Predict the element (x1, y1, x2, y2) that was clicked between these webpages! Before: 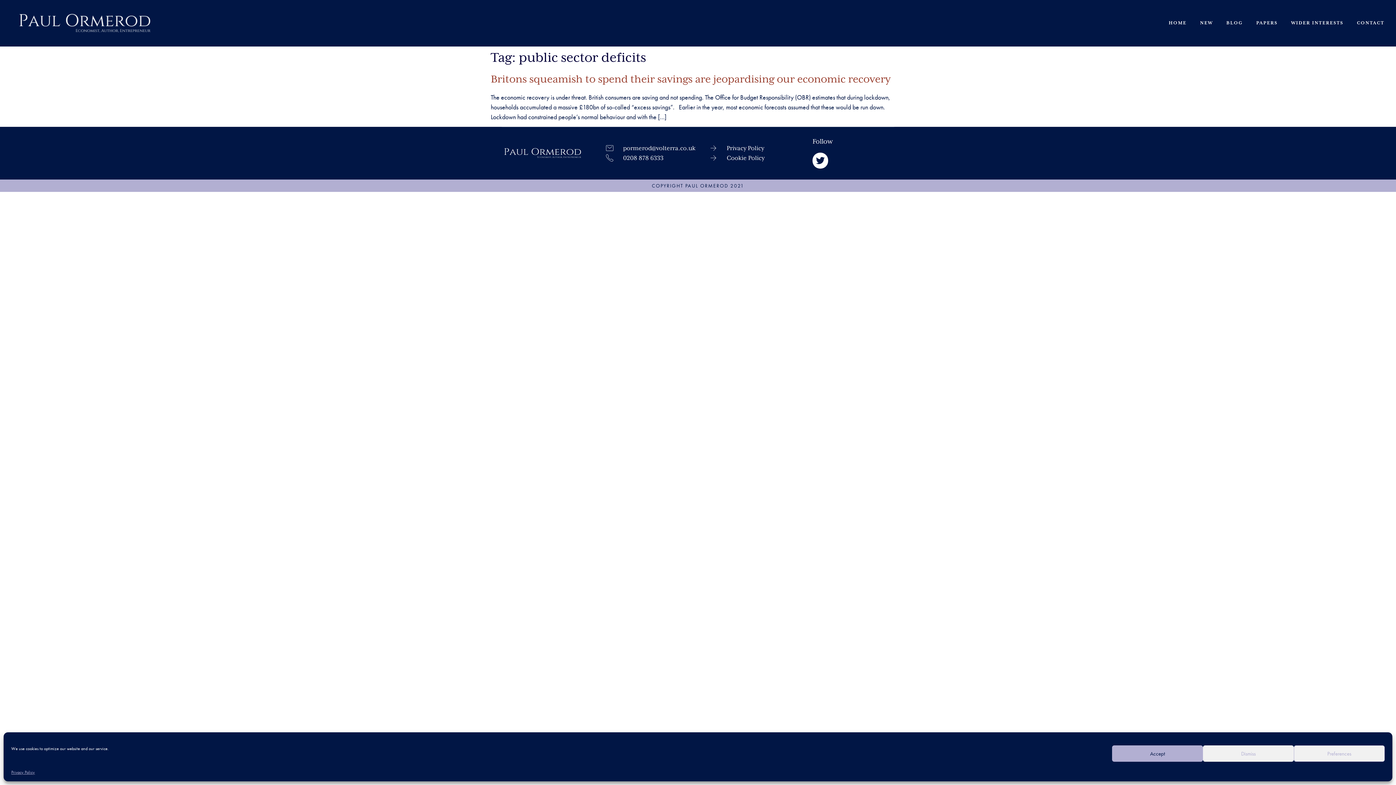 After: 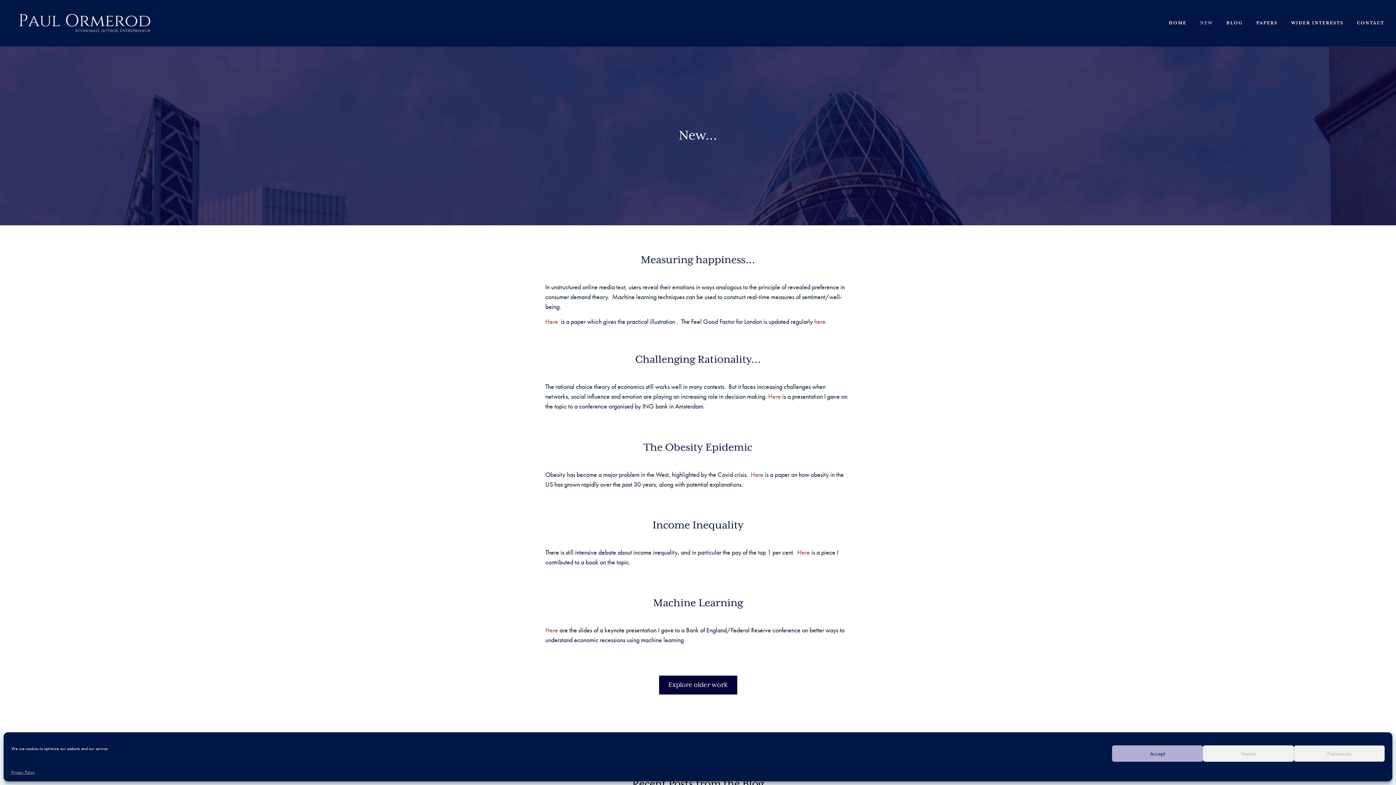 Action: label: NEW bbox: (1200, 18, 1213, 28)